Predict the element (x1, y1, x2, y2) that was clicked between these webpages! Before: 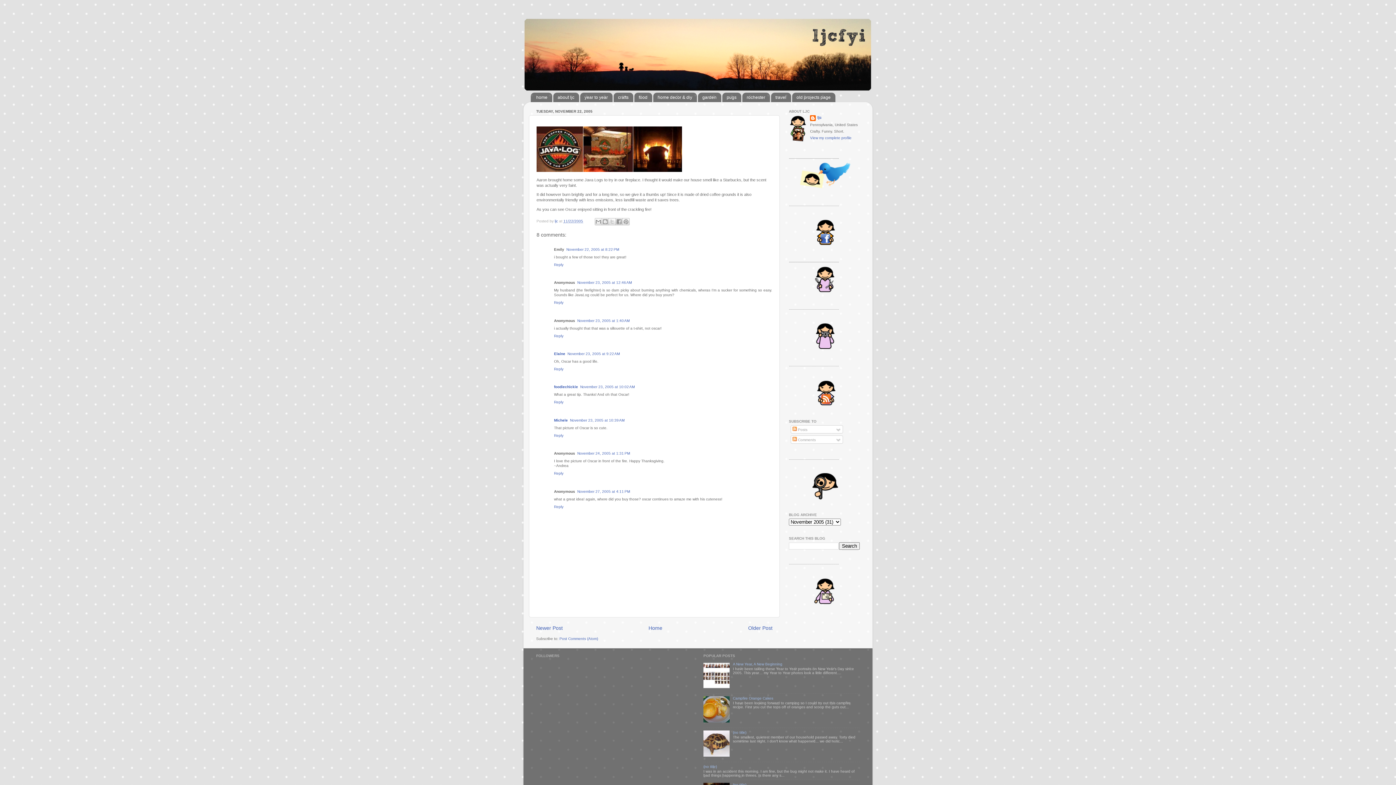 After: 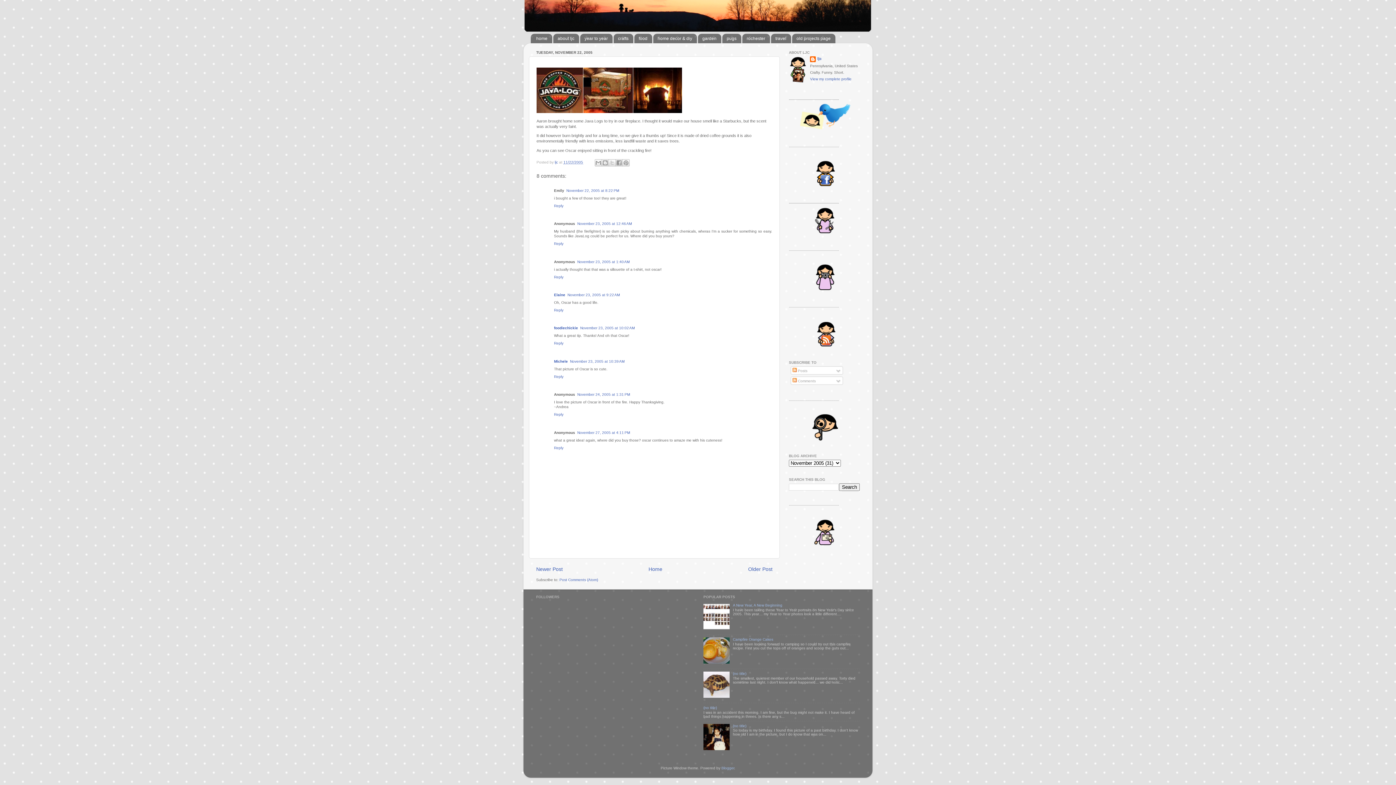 Action: bbox: (567, 352, 620, 356) label: November 23, 2005 at 9:22 AM